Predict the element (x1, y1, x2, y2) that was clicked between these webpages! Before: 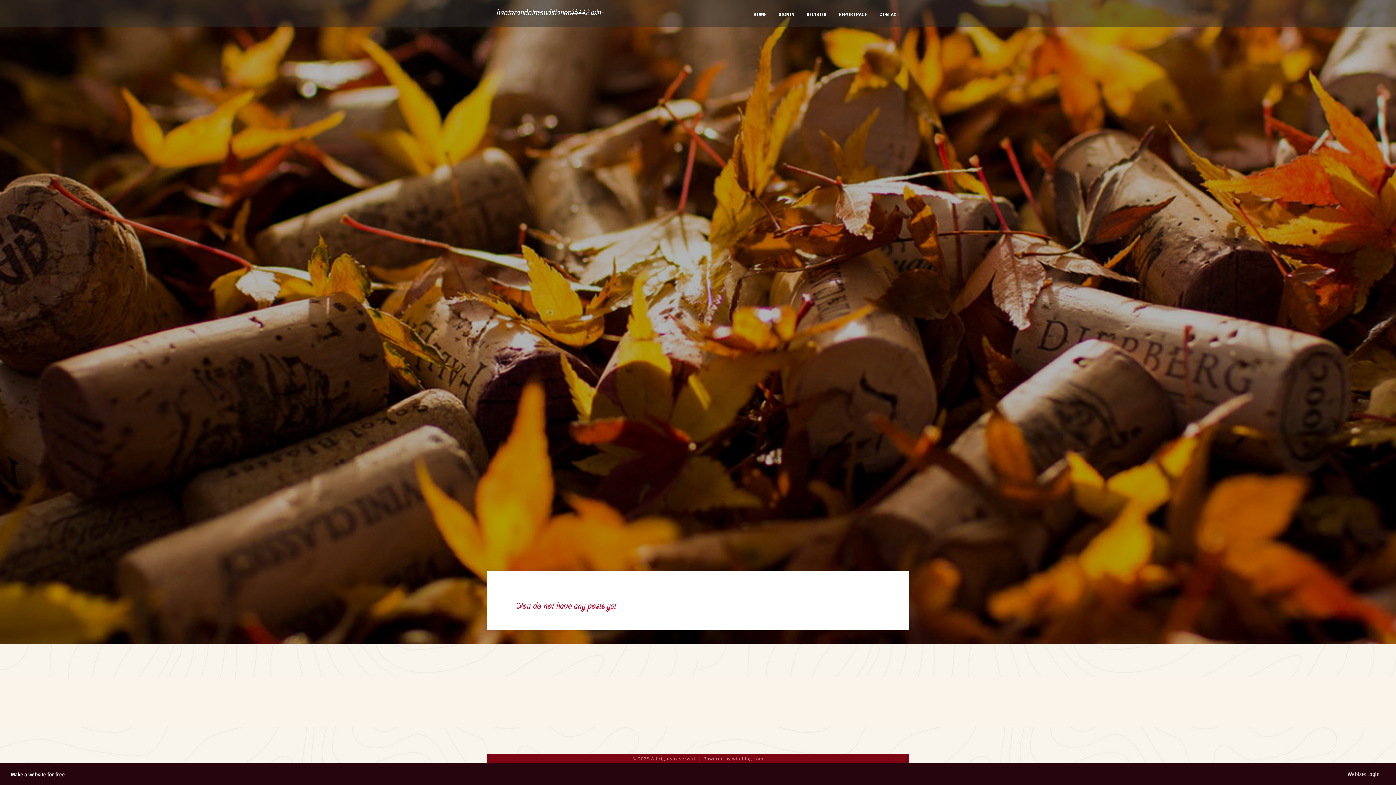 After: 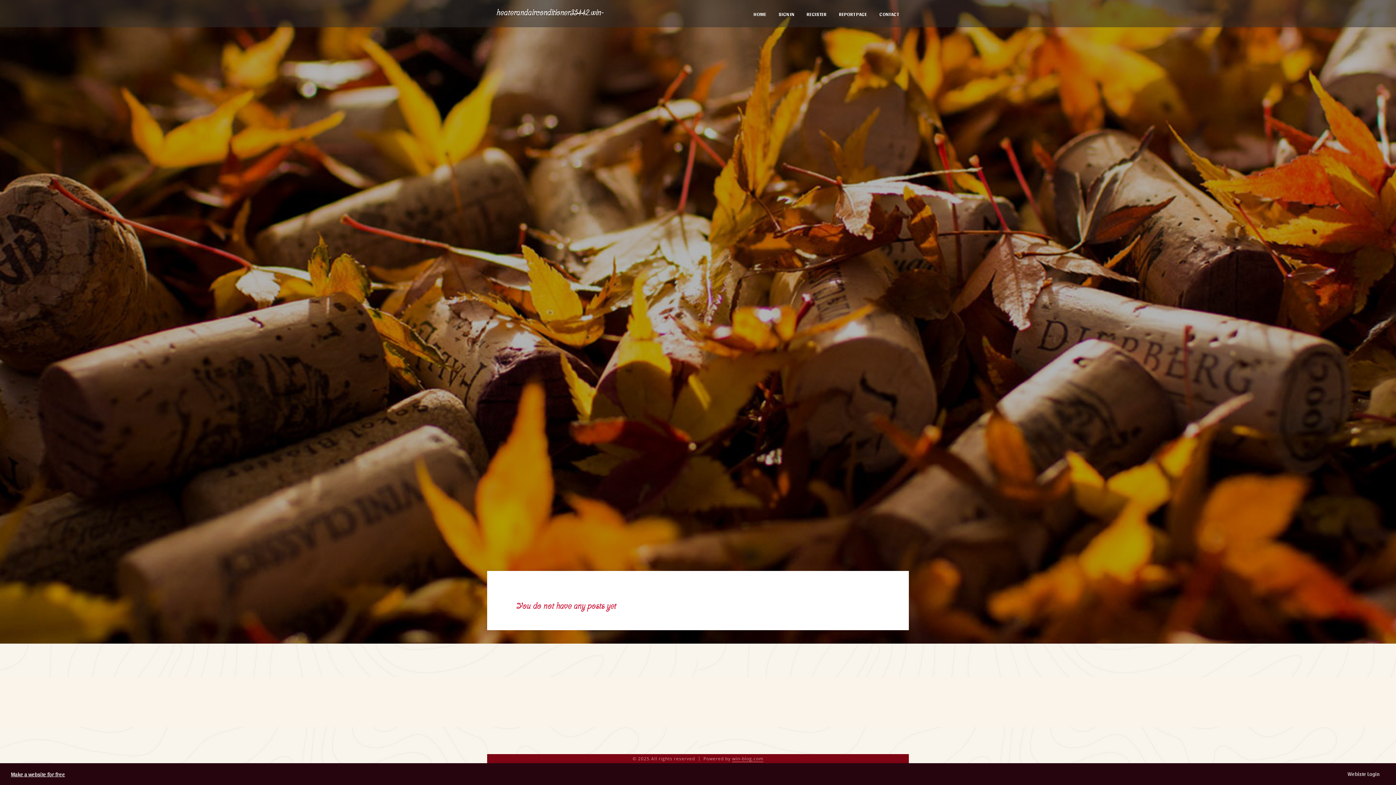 Action: bbox: (10, 771, 65, 777) label: Make a website for free